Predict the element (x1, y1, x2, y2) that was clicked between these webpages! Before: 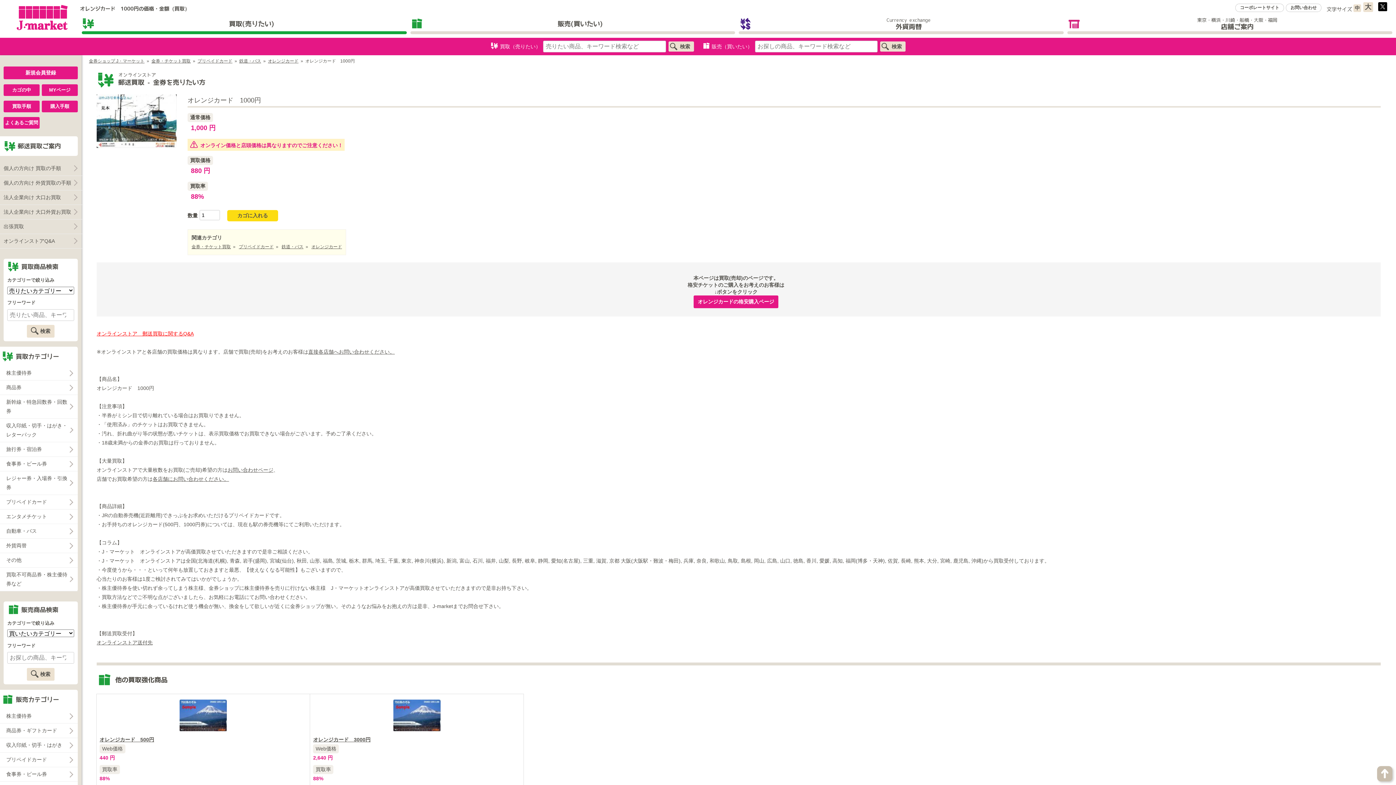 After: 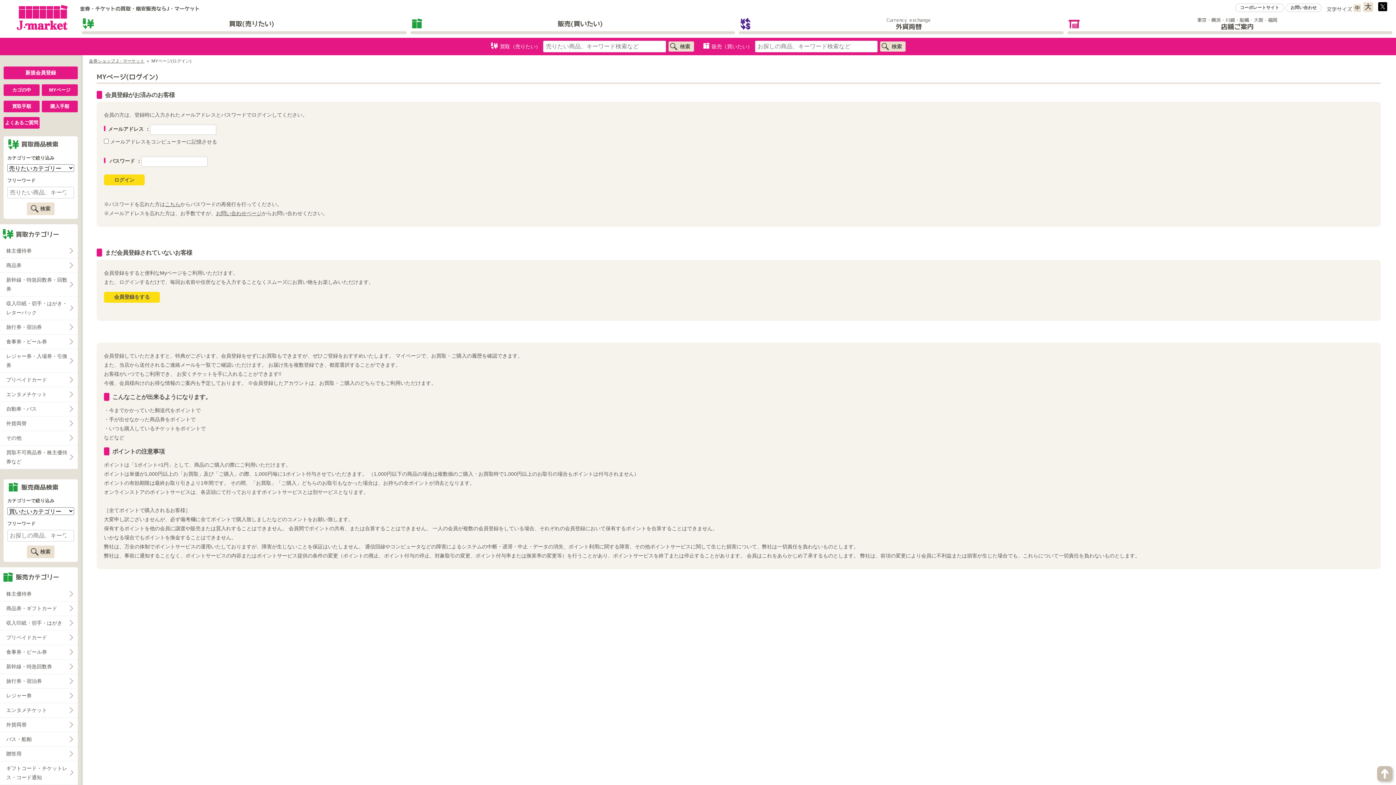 Action: bbox: (41, 84, 77, 95) label: MYページ